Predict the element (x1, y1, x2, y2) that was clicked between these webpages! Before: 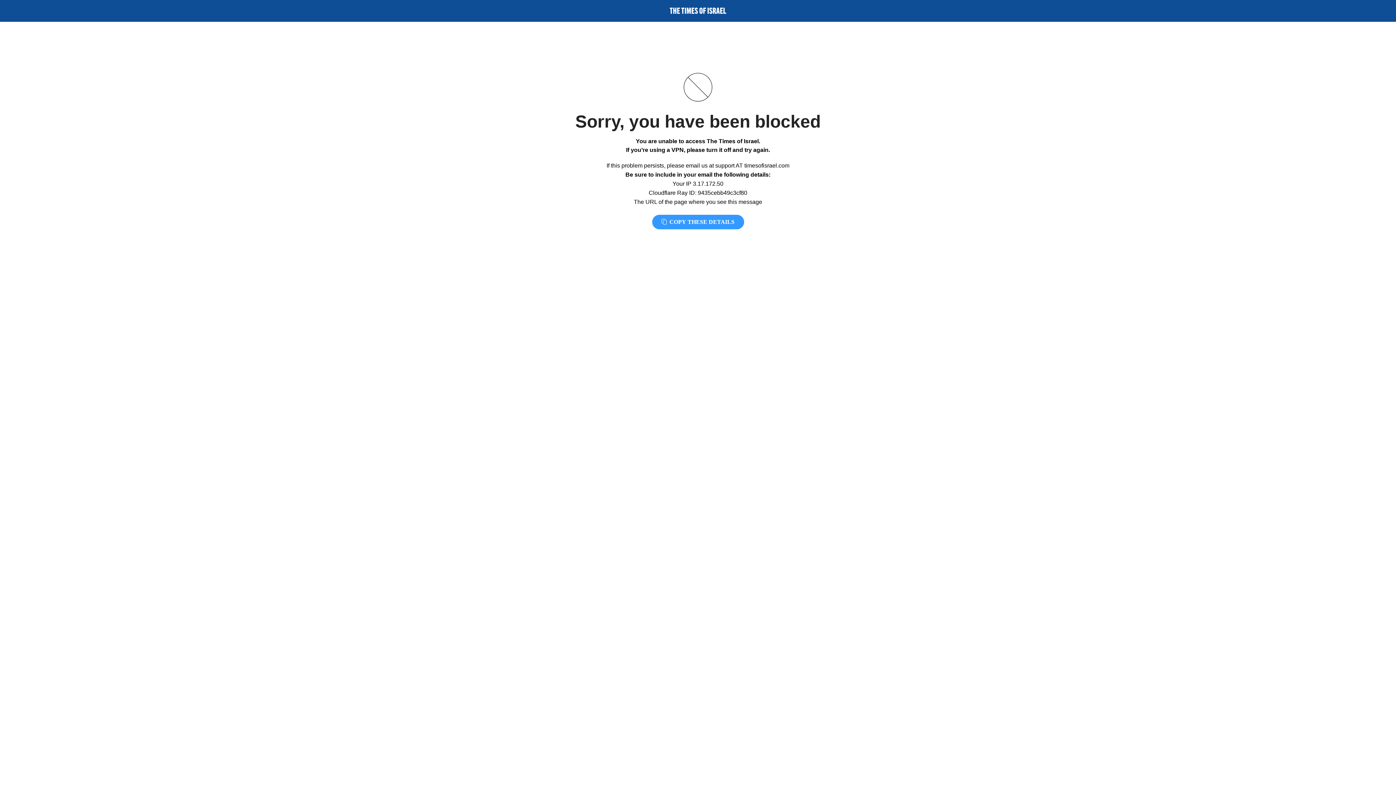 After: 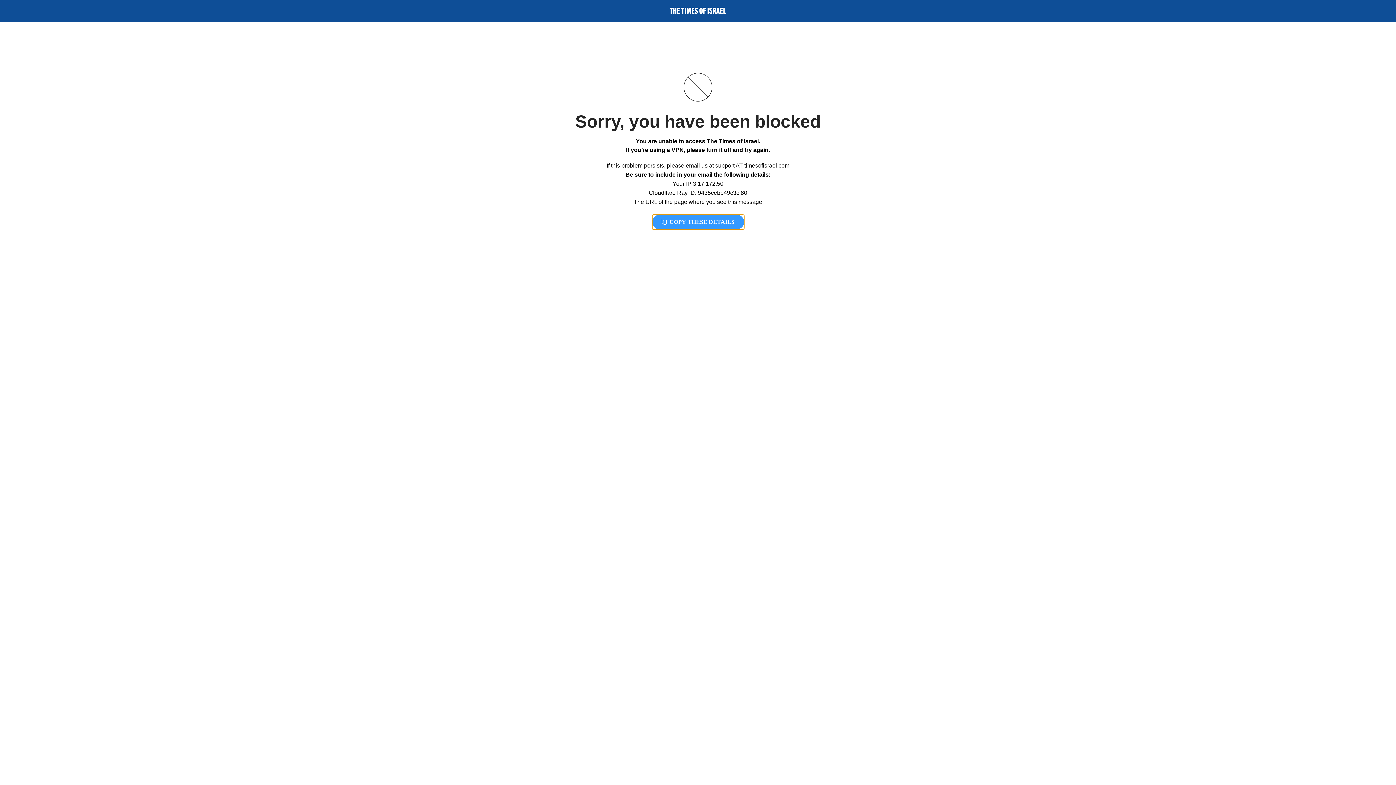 Action: label:  COPY THESE DETAILS bbox: (652, 214, 744, 229)